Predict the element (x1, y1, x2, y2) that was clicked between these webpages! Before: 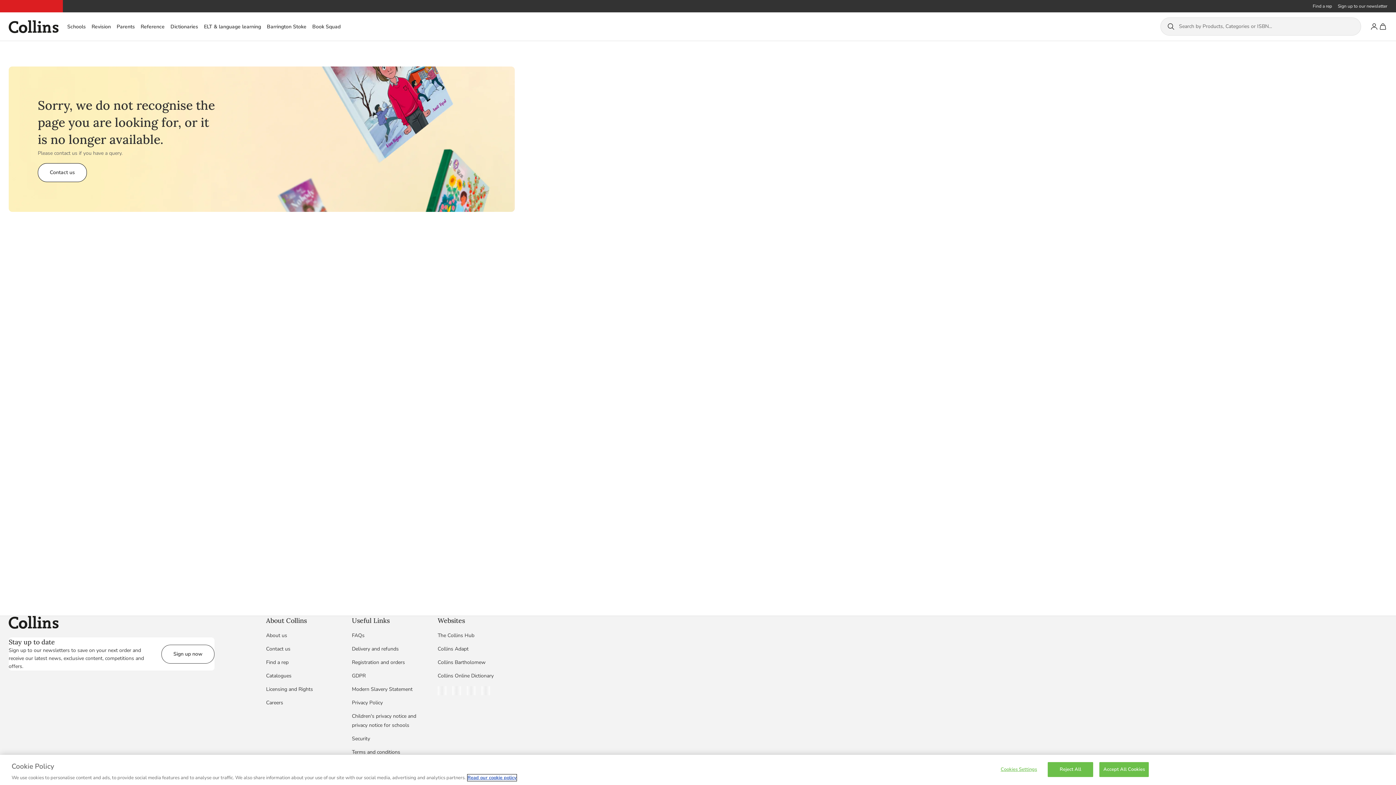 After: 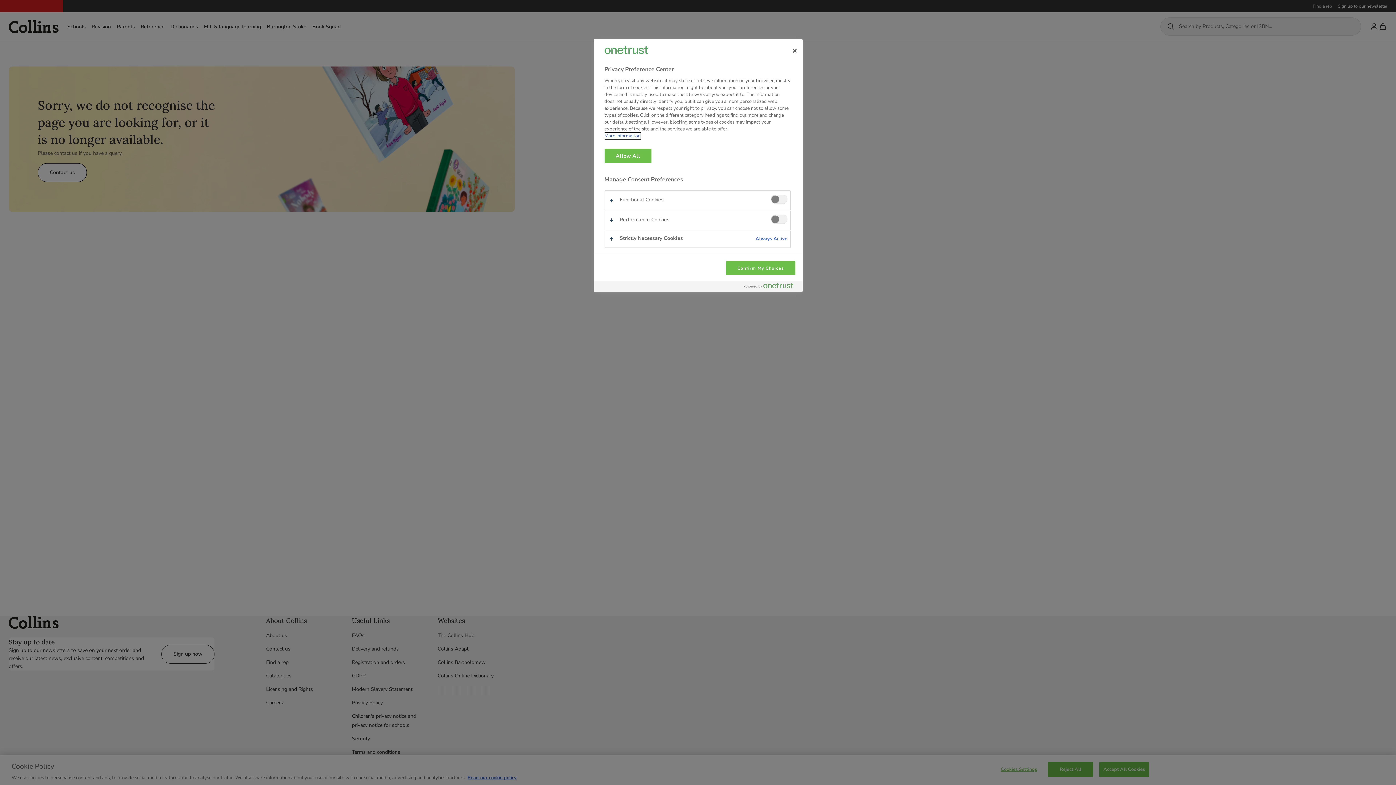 Action: label: Cookies Settings bbox: (996, 762, 1041, 776)